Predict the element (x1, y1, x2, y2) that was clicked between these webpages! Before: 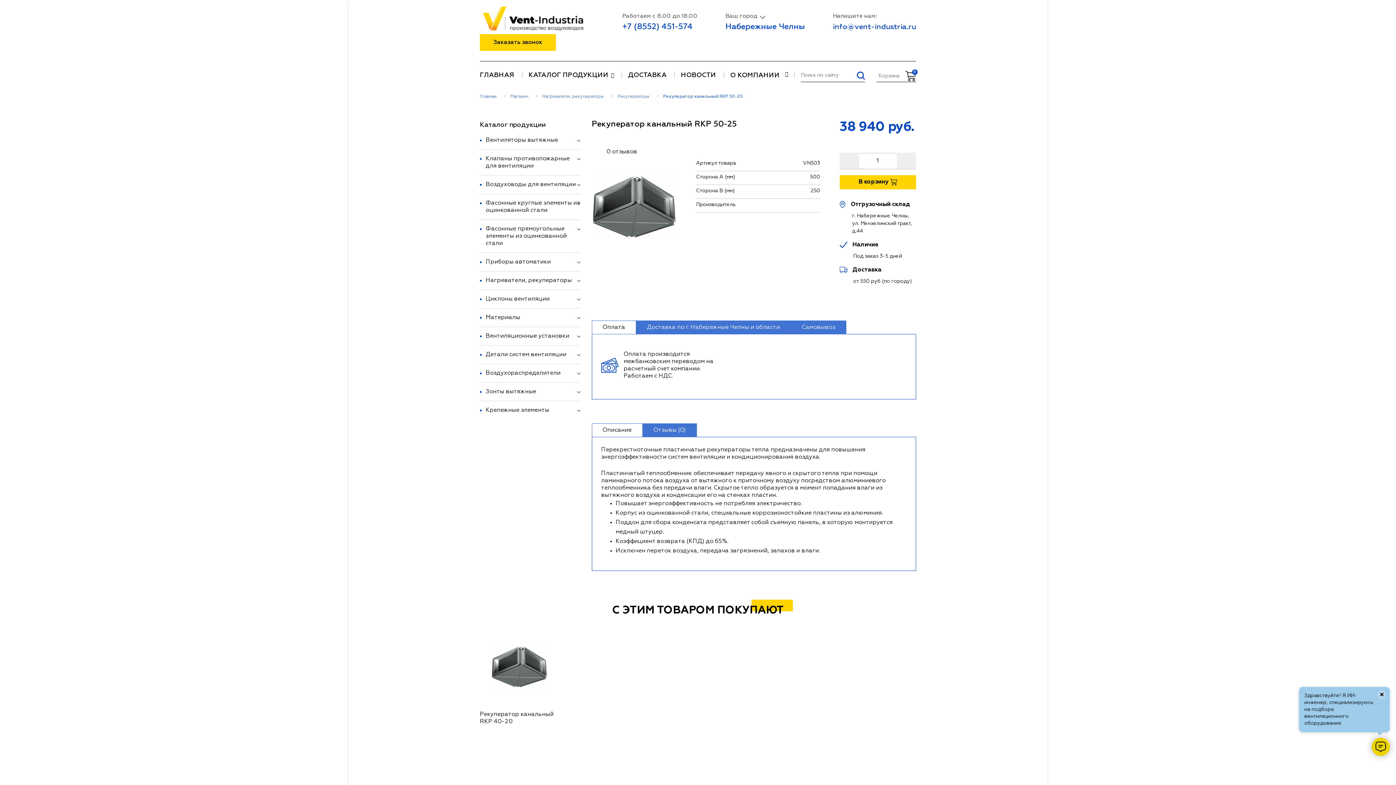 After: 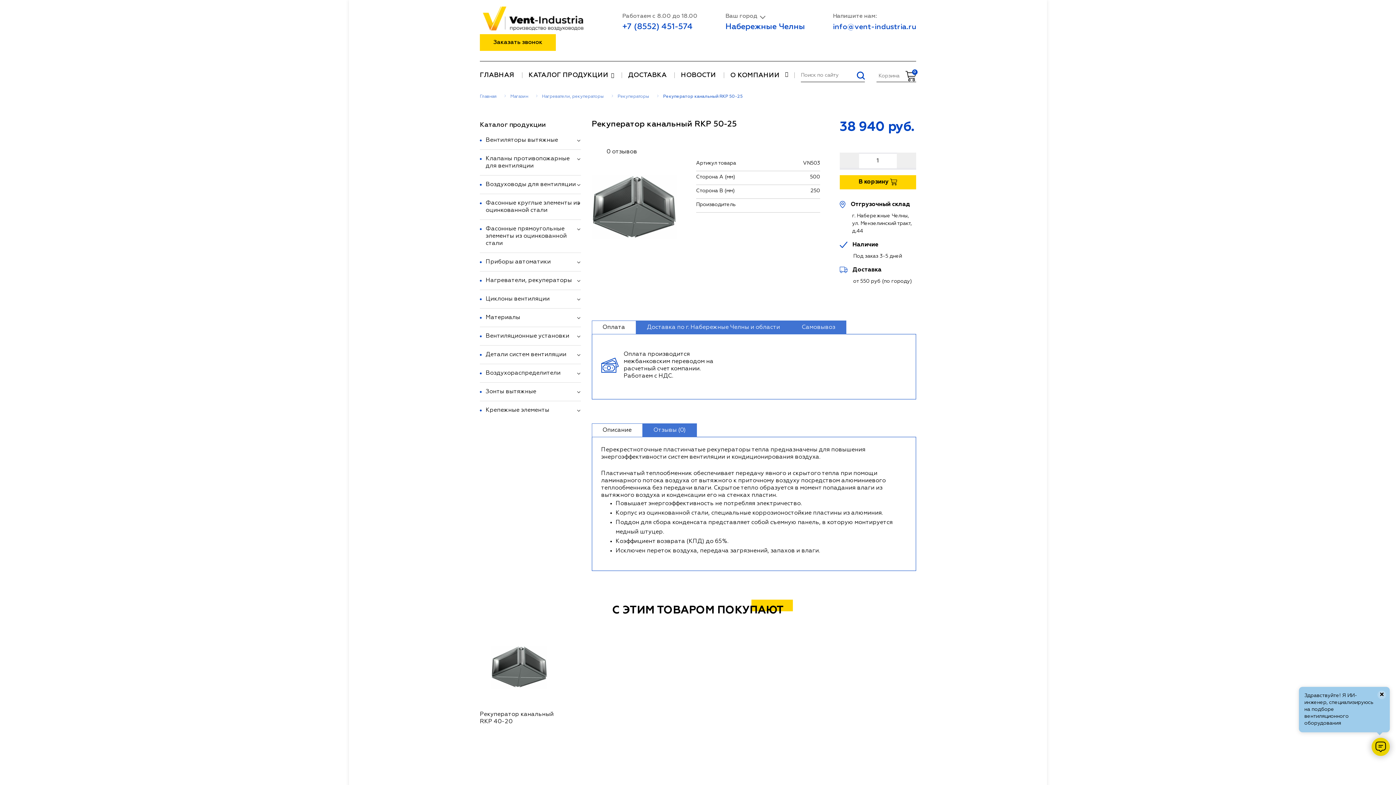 Action: label: Оплата bbox: (591, 320, 636, 334)